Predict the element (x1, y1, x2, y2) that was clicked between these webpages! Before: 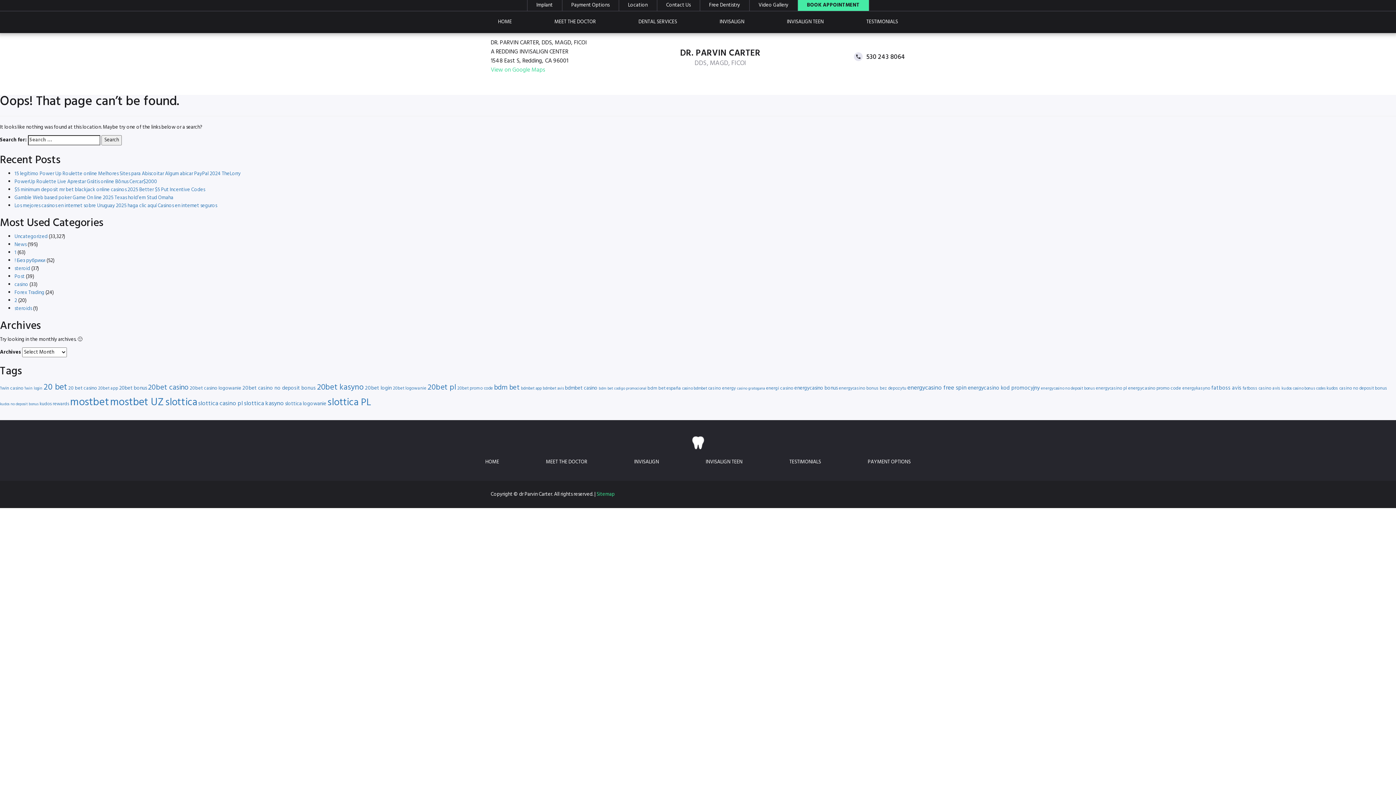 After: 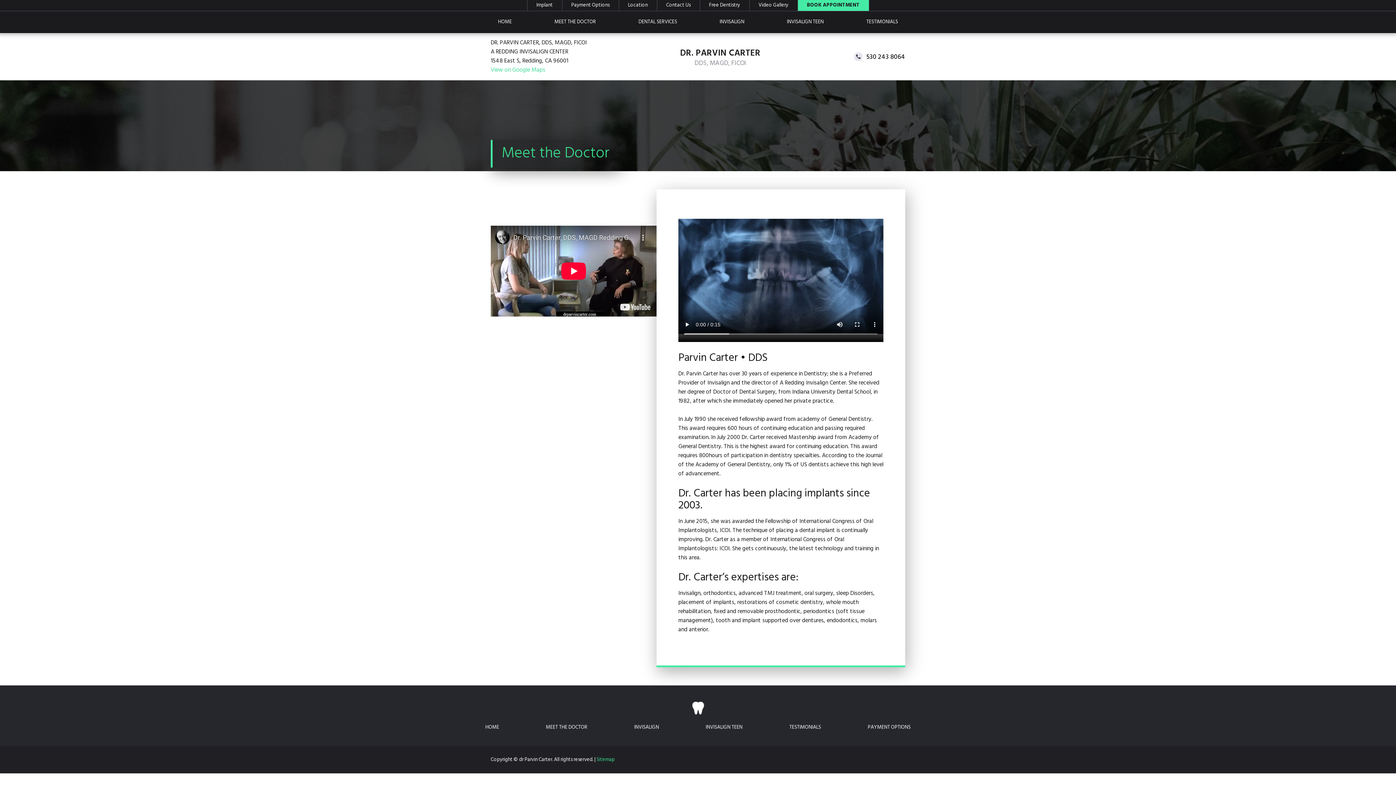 Action: label: MEET THE DOCTOR bbox: (547, 11, 603, 33)